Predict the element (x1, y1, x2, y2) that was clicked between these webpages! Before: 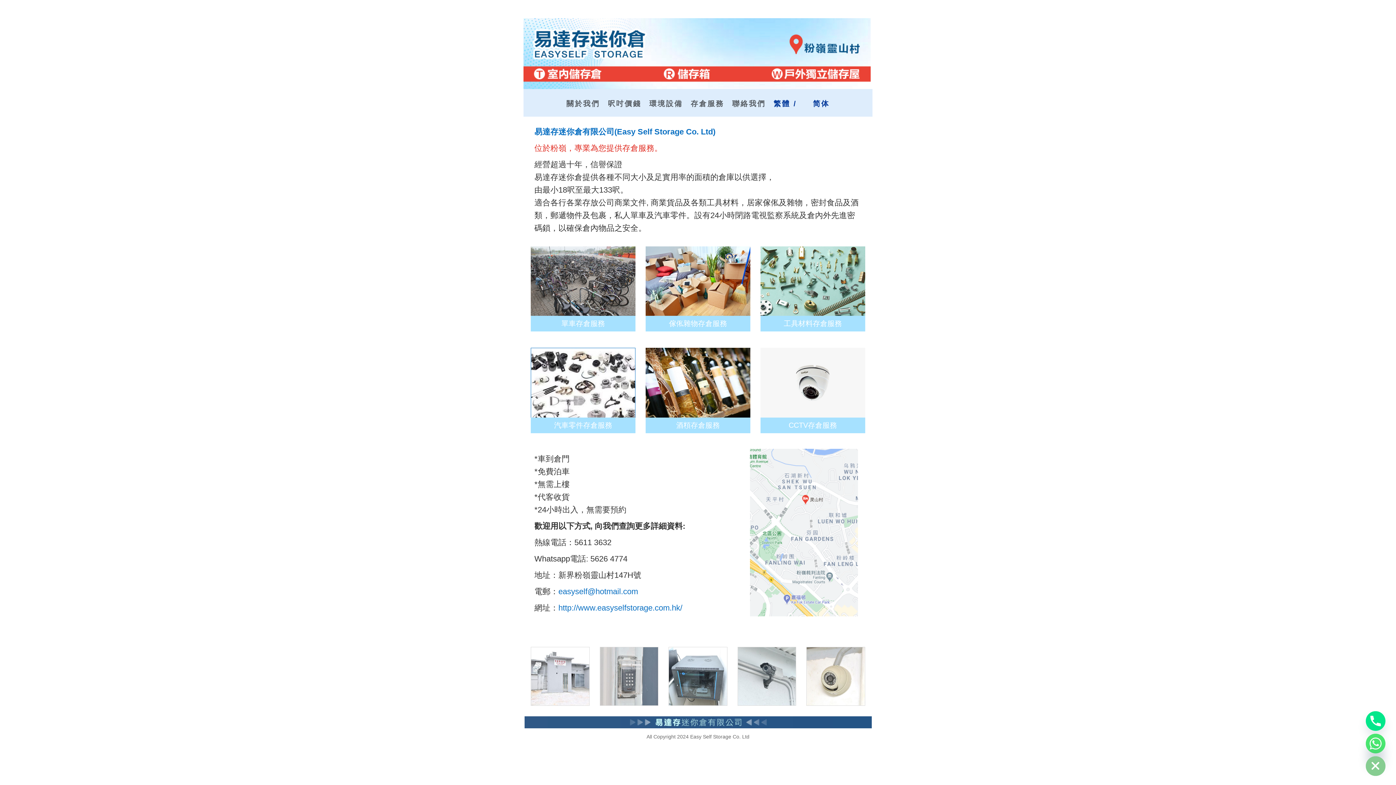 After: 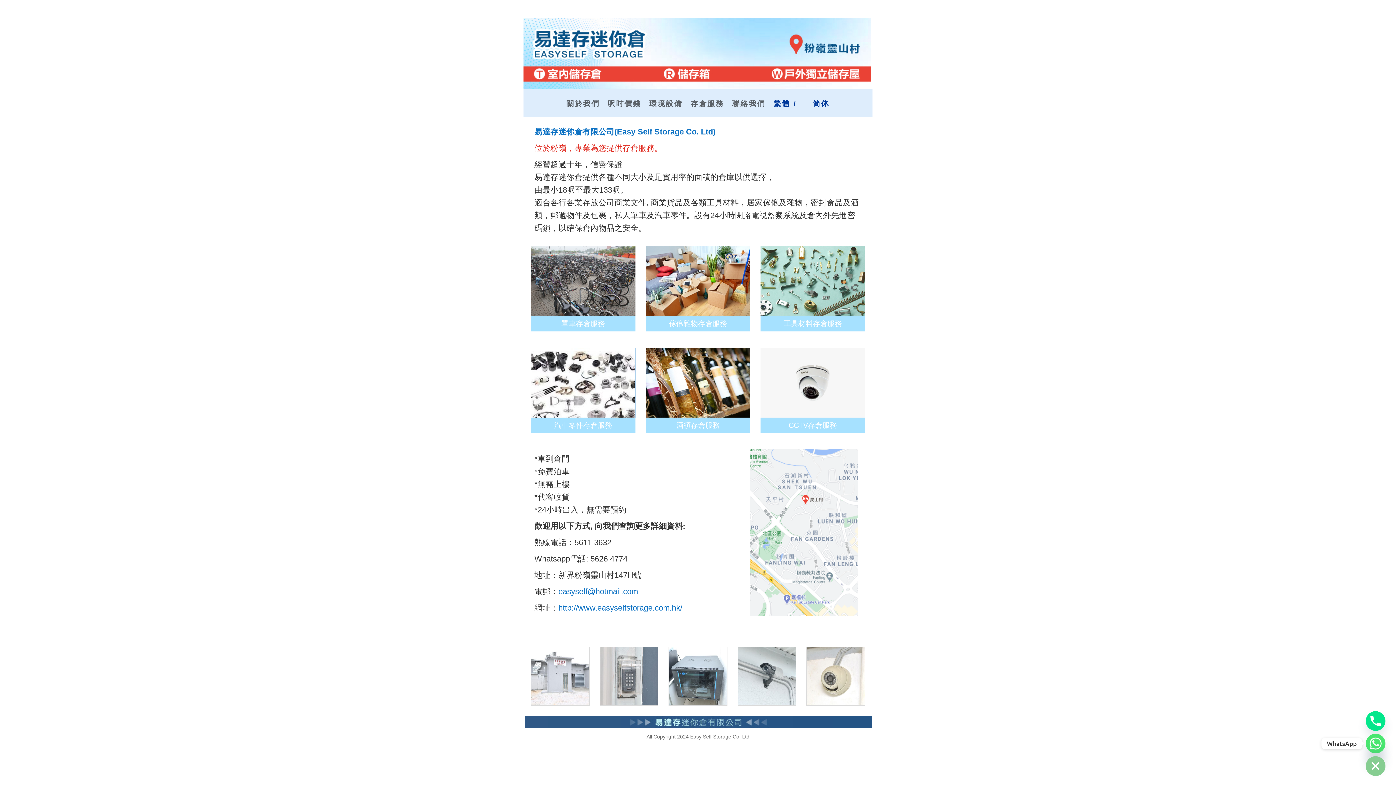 Action: bbox: (1366, 734, 1385, 753) label: Whatsapp